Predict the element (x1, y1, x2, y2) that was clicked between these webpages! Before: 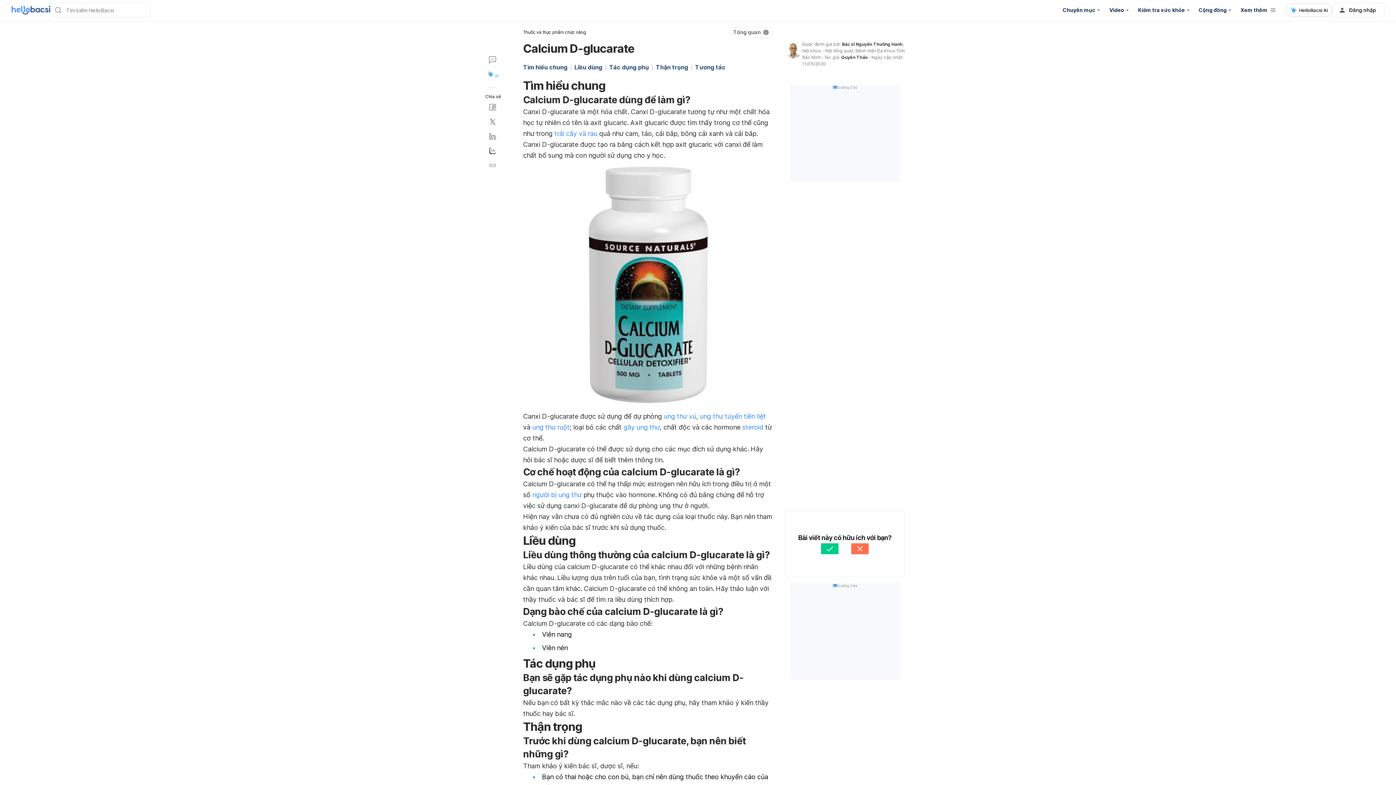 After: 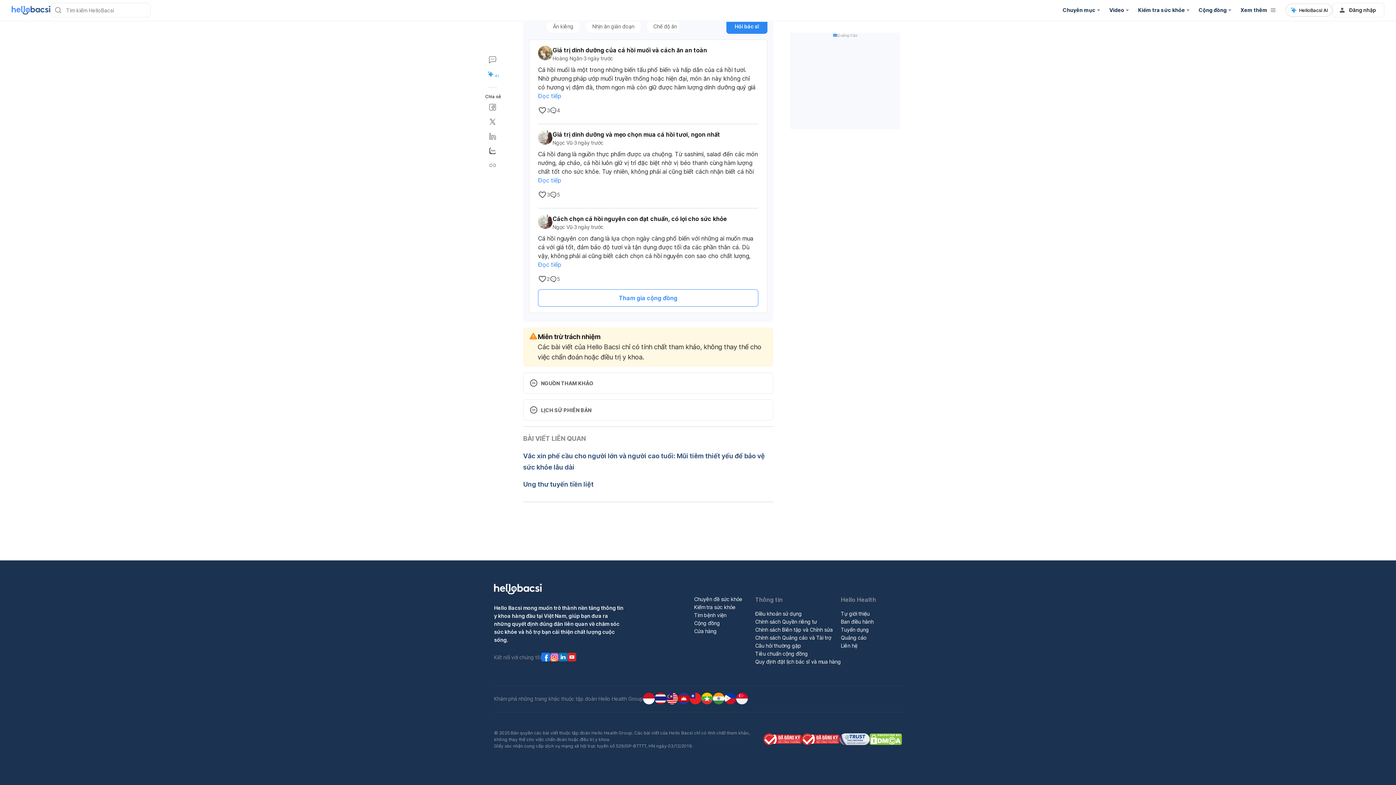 Action: bbox: (695, 62, 725, 72) label: Tương tác